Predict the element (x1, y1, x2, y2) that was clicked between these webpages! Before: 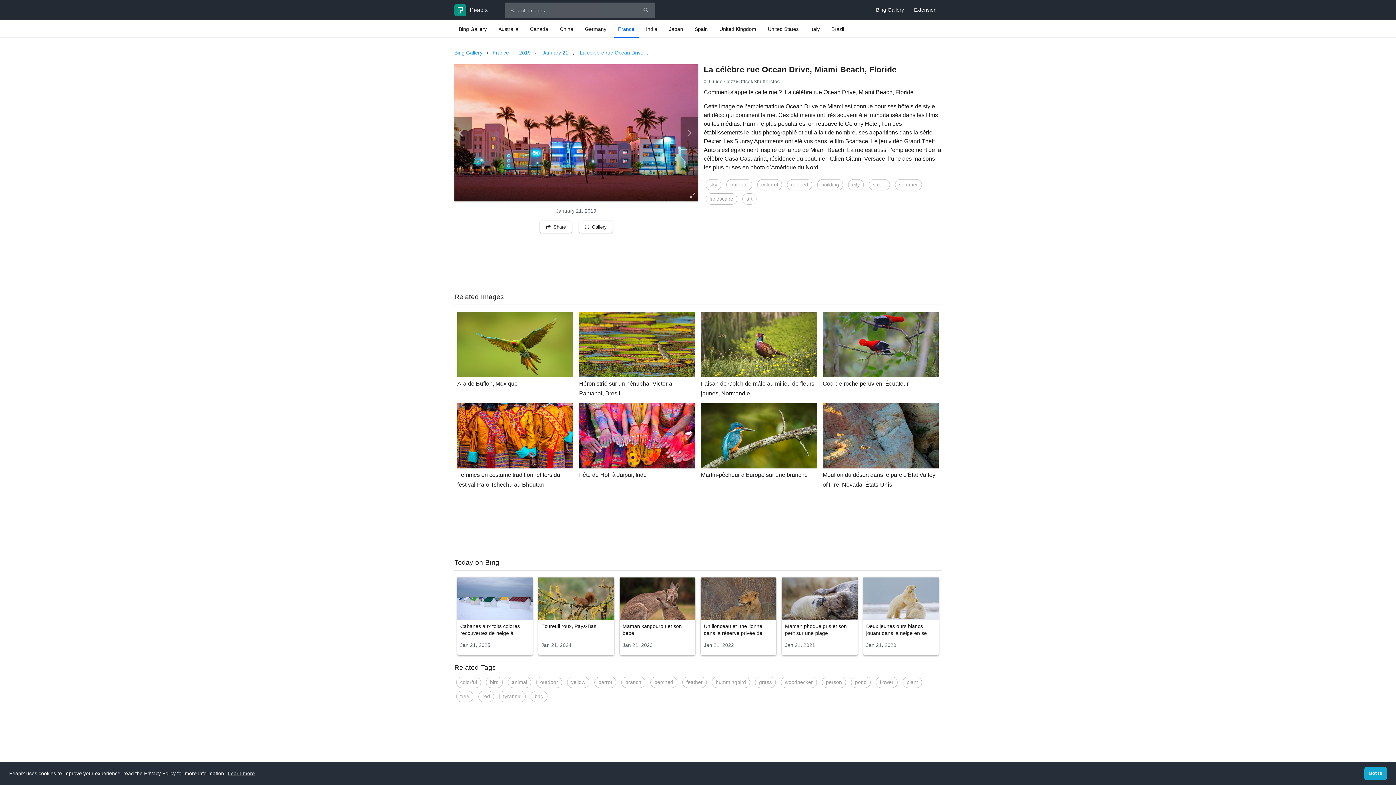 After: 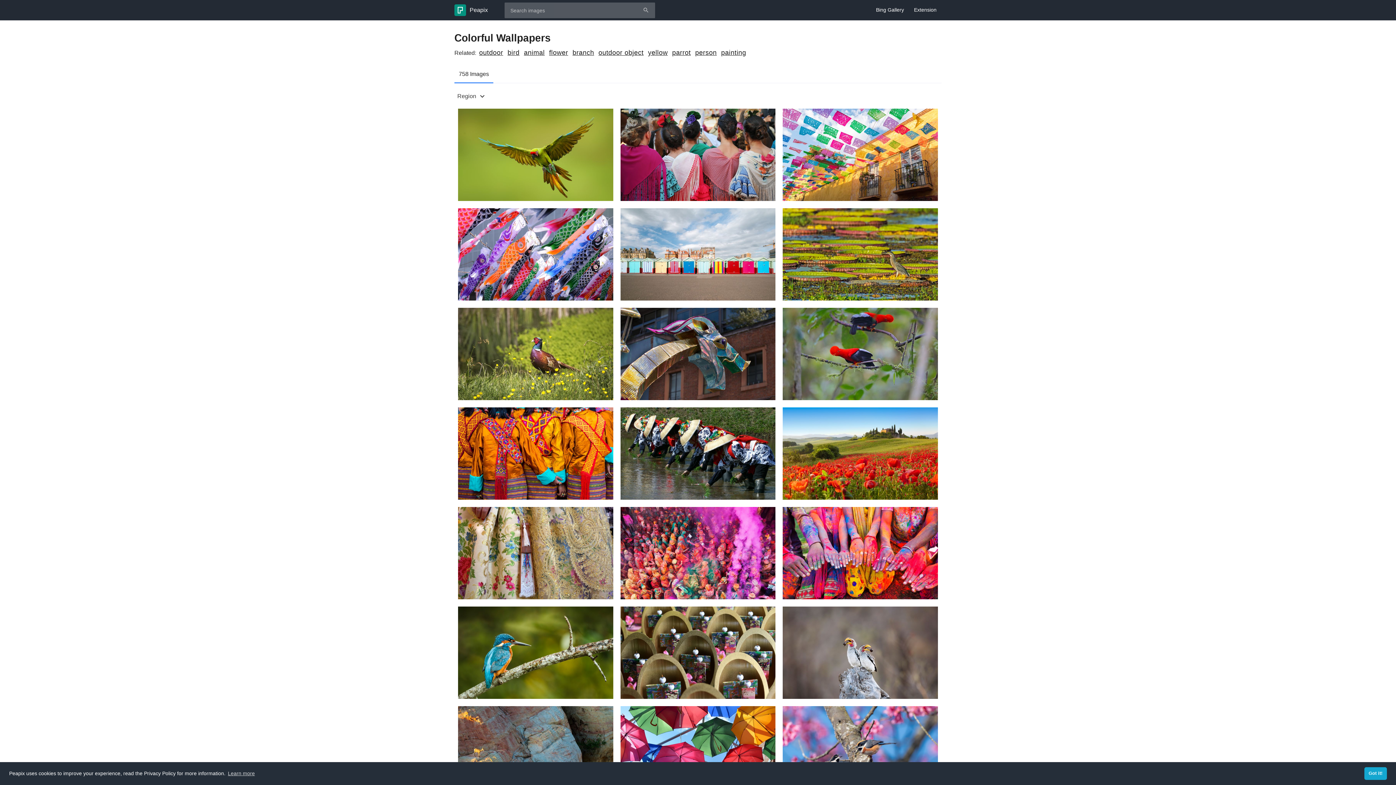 Action: bbox: (757, 179, 782, 190) label: colorful